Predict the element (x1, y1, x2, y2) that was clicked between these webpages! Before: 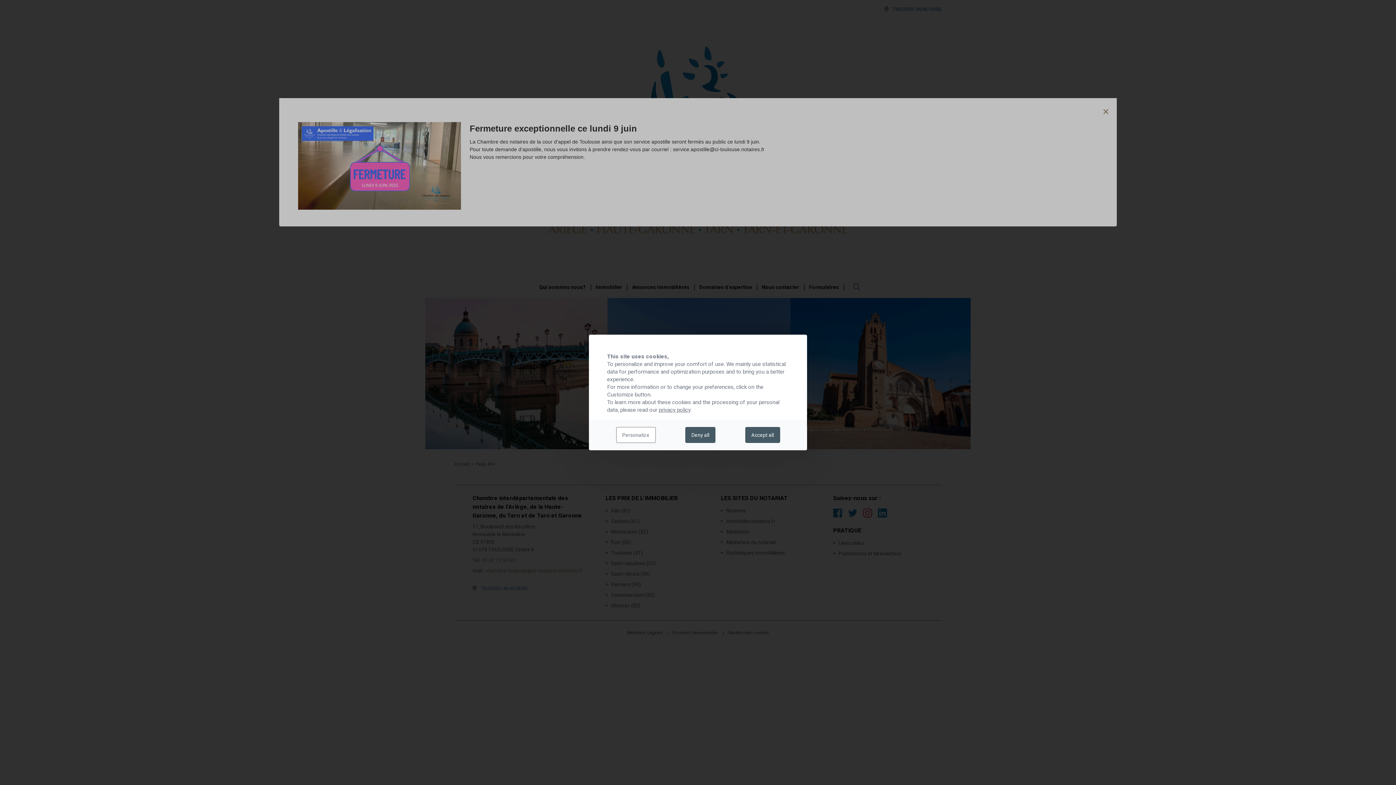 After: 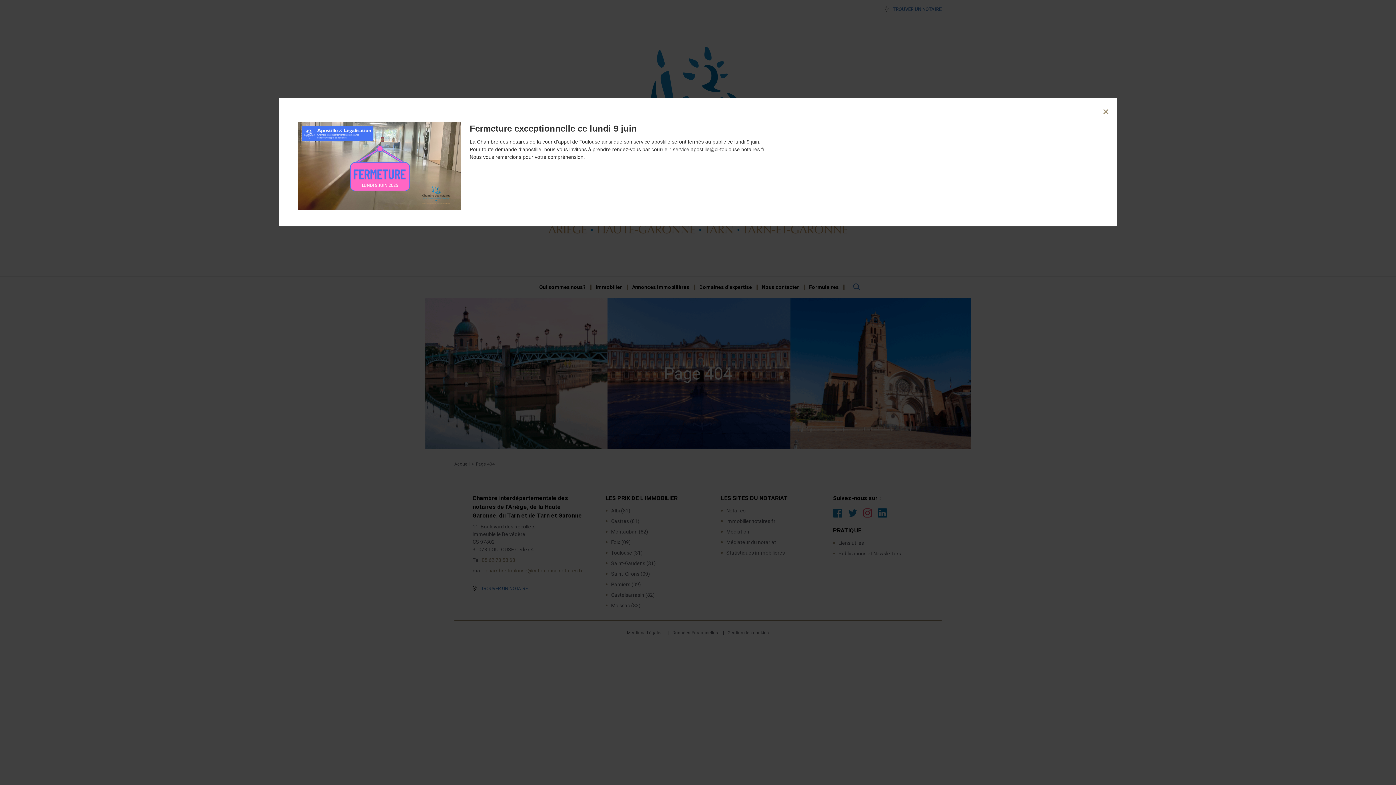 Action: bbox: (685, 427, 715, 443) label: Deny all